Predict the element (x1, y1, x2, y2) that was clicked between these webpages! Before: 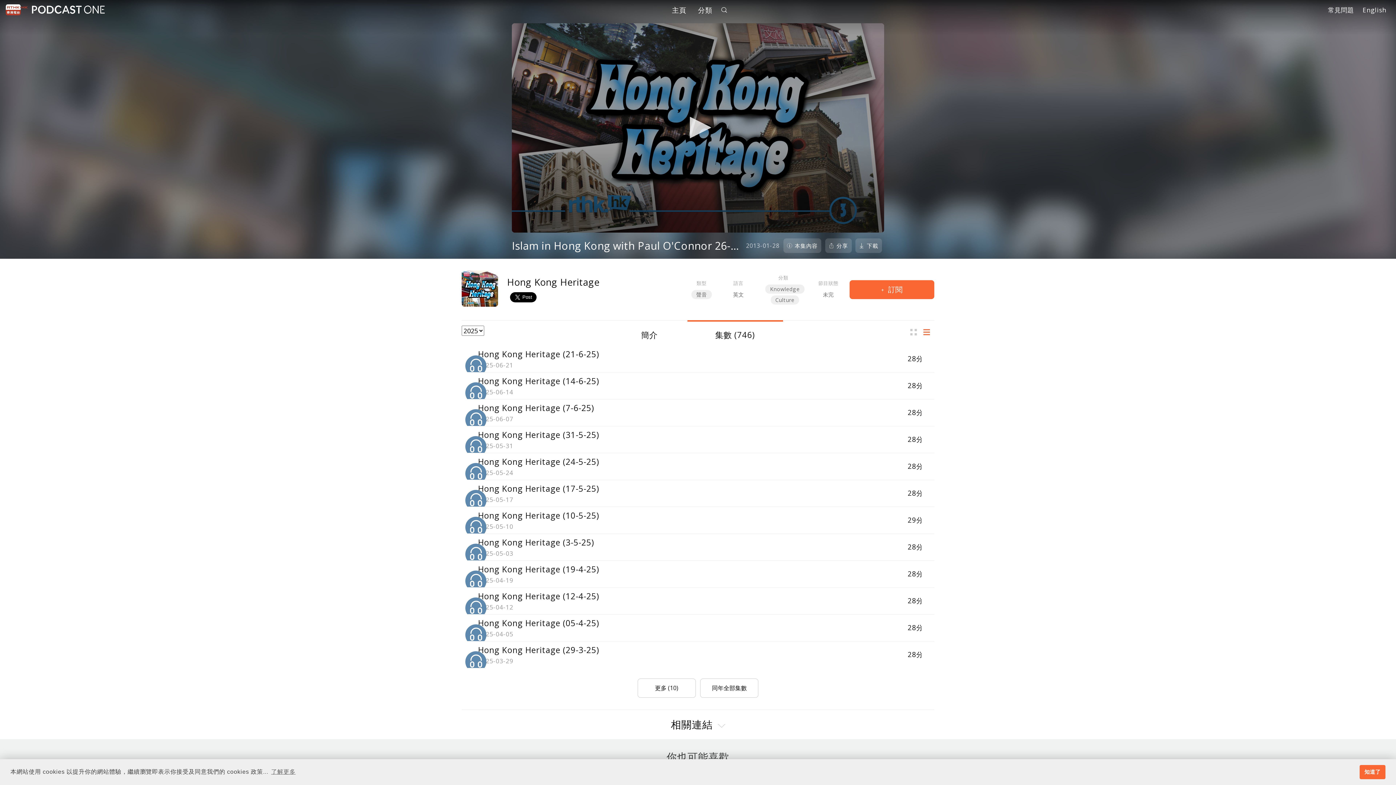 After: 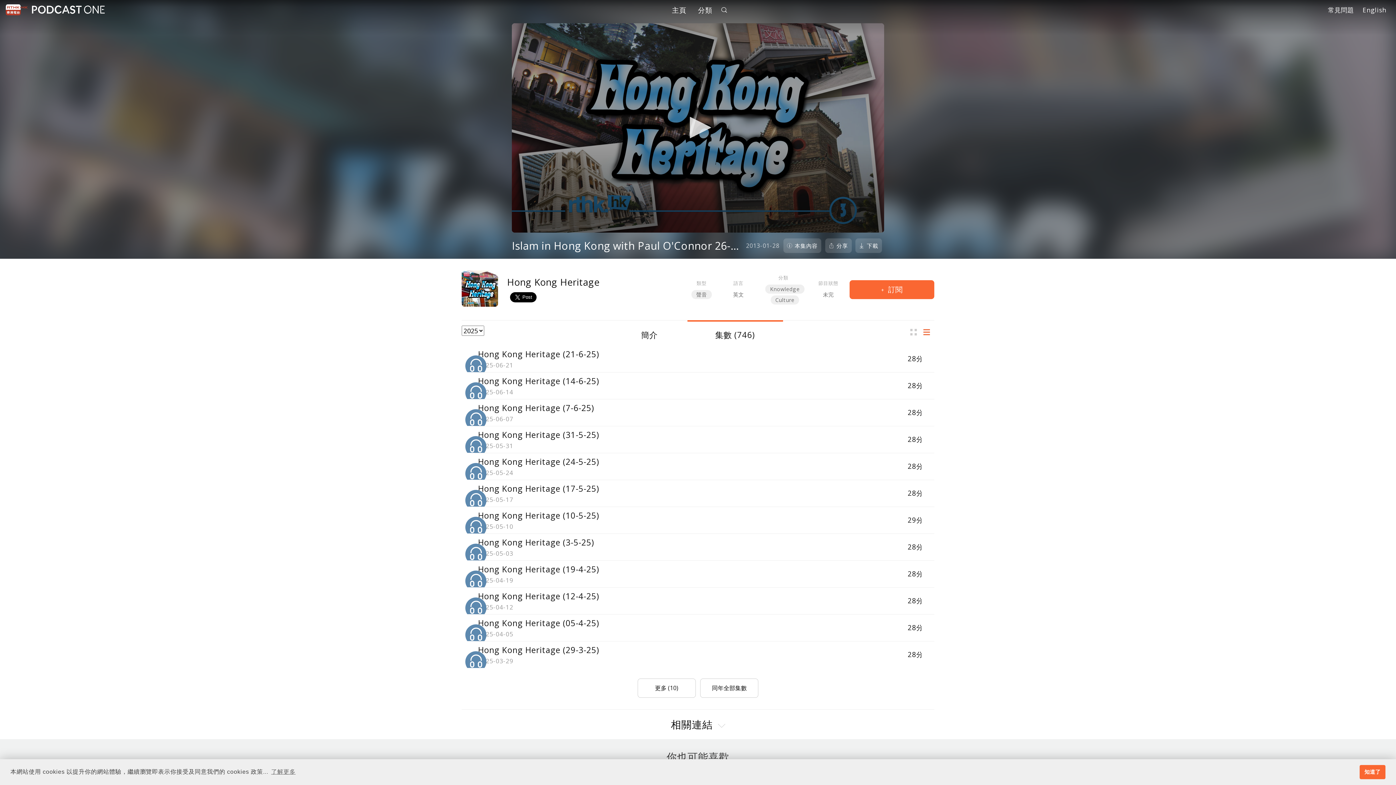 Action: label: 列表 bbox: (923, 325, 934, 338)